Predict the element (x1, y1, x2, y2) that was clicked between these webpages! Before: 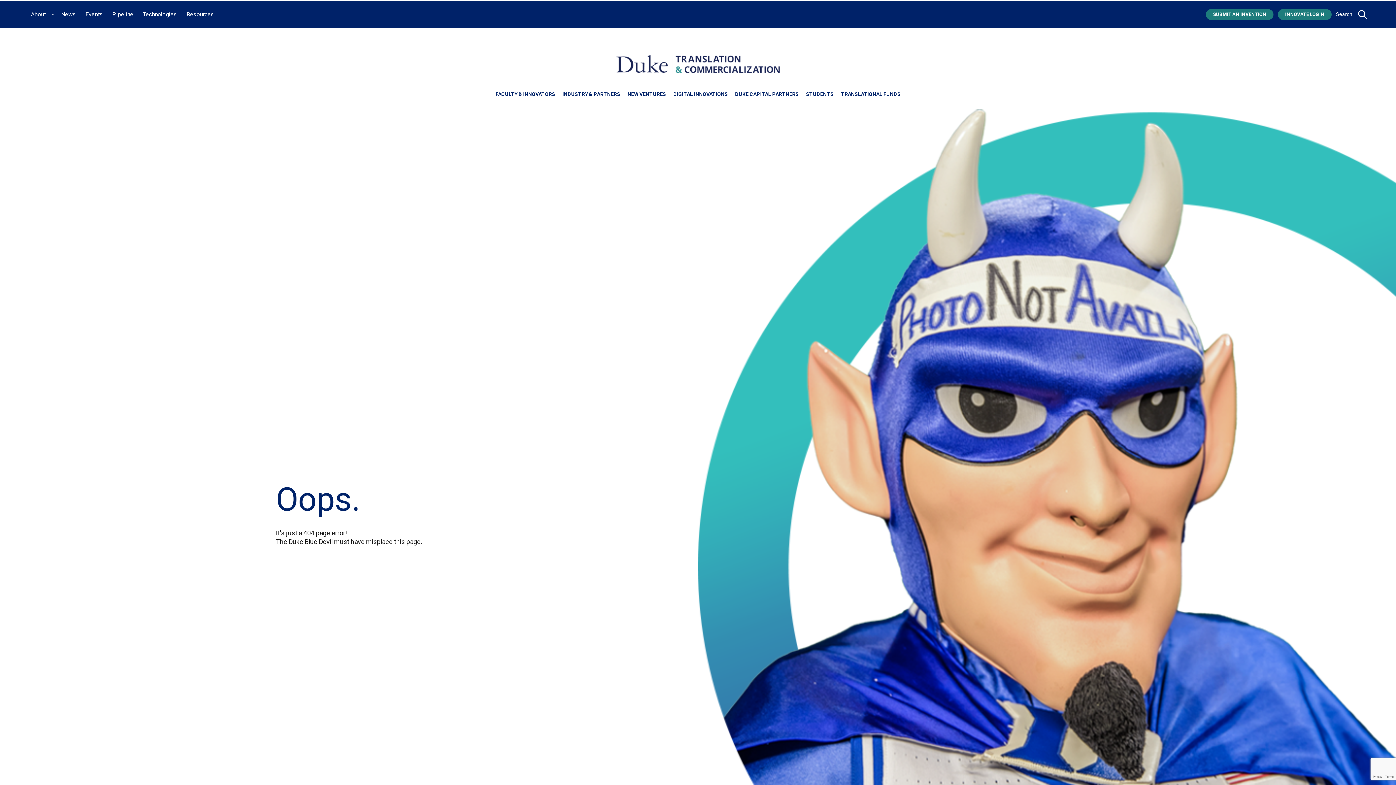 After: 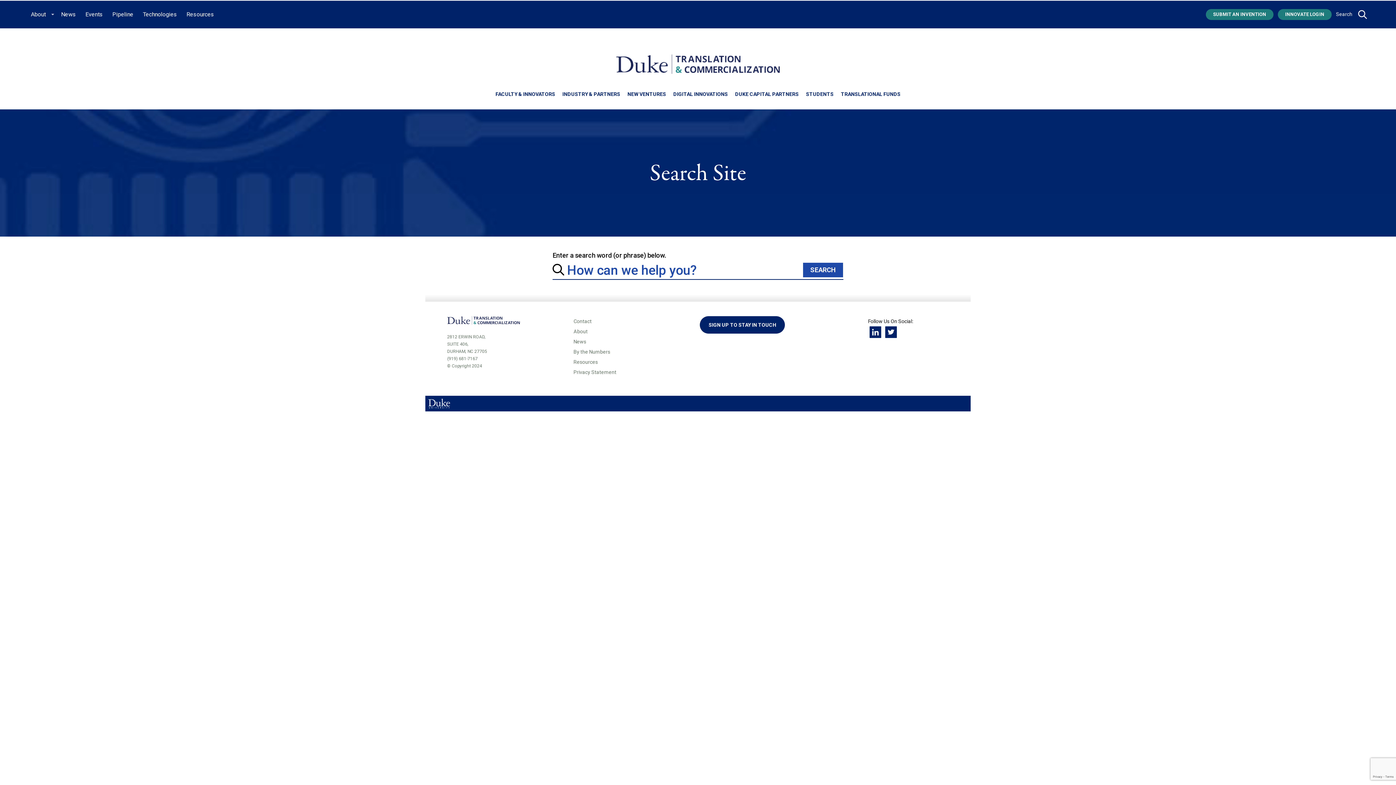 Action: bbox: (1358, 10, 1367, 19)